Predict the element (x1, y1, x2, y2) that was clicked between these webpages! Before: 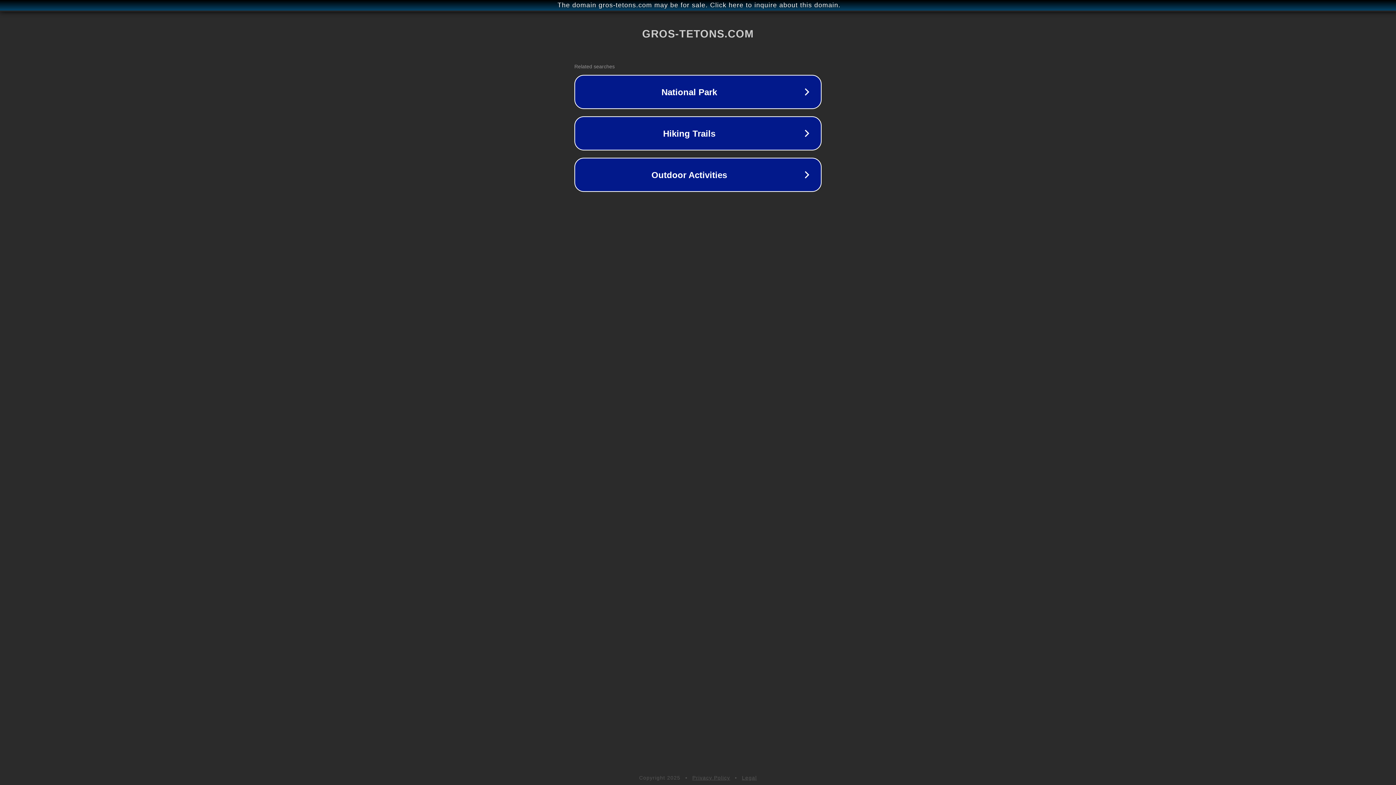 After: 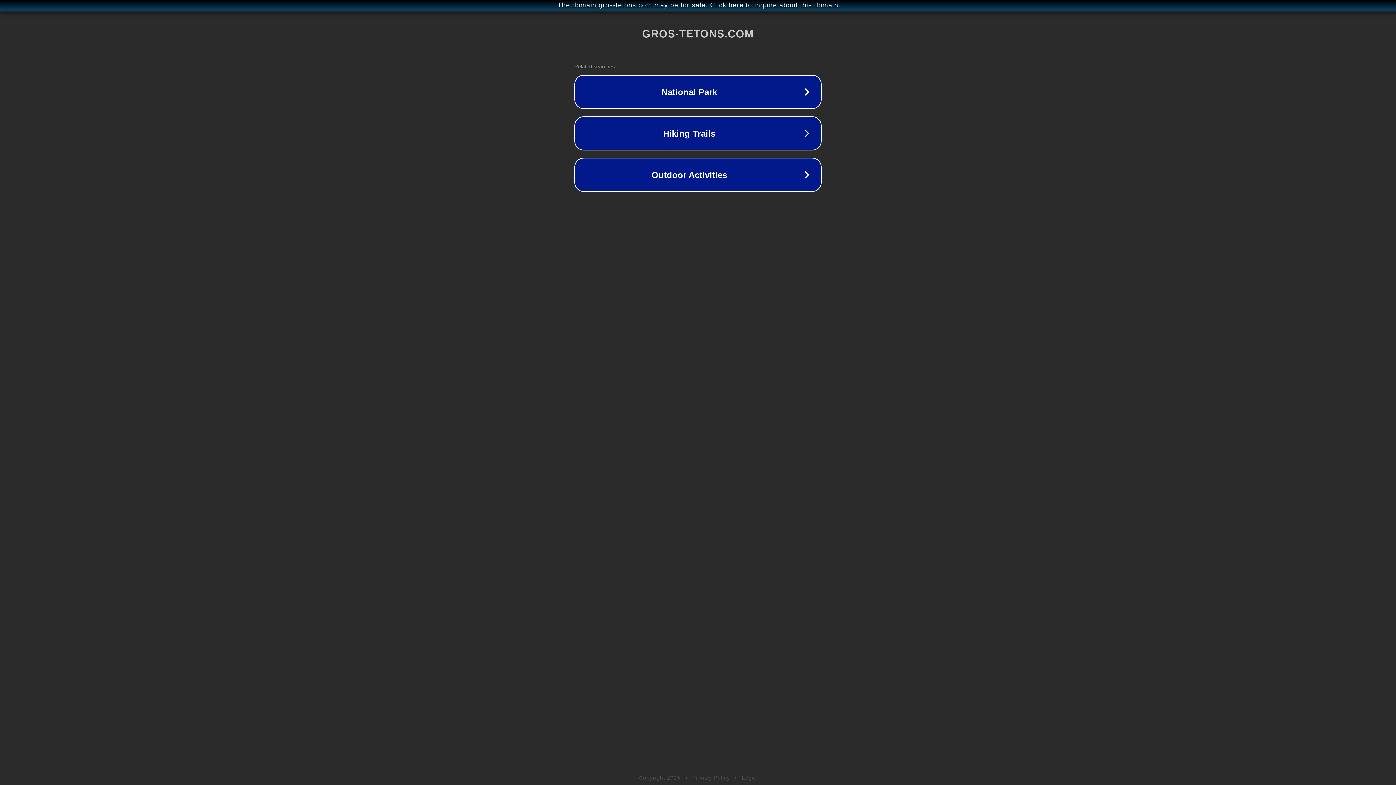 Action: bbox: (742, 775, 757, 781) label: Legal